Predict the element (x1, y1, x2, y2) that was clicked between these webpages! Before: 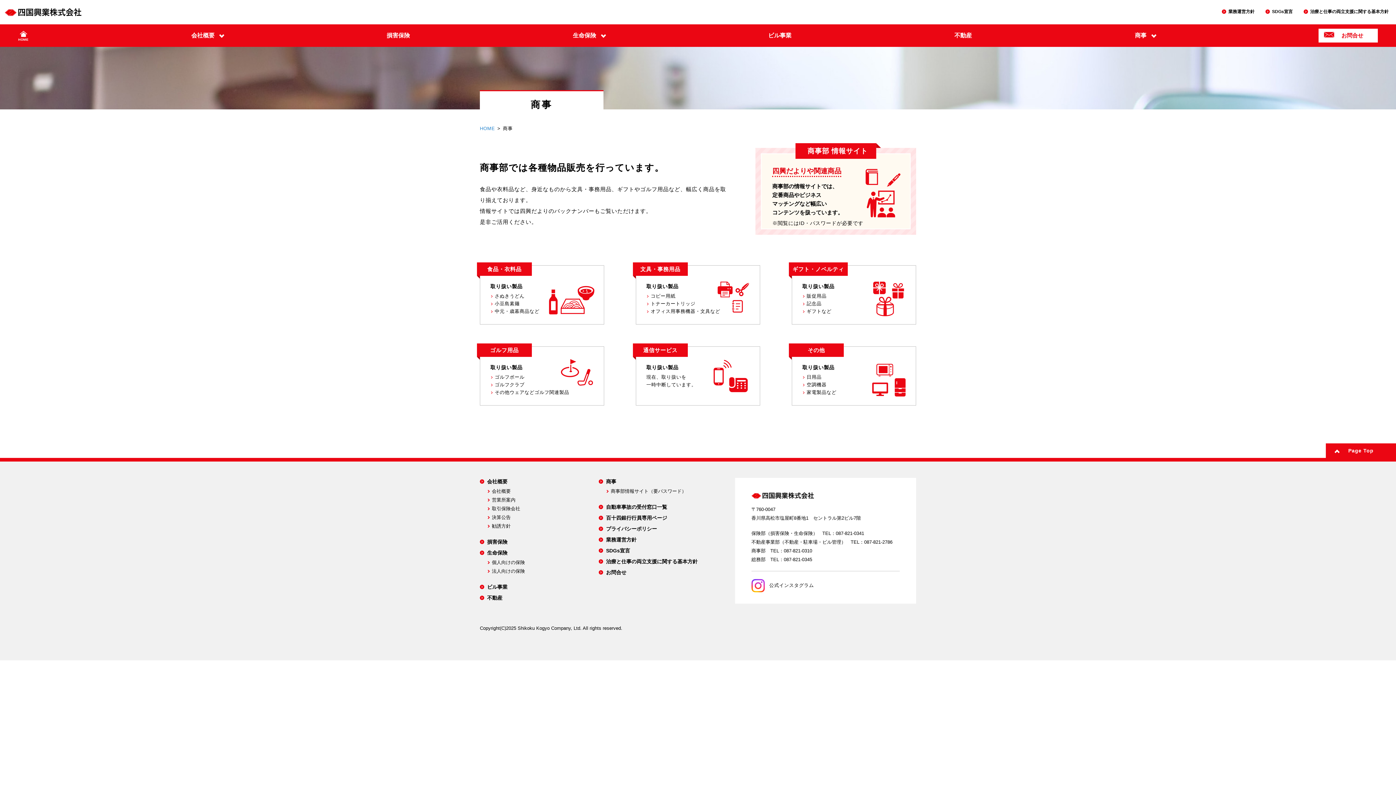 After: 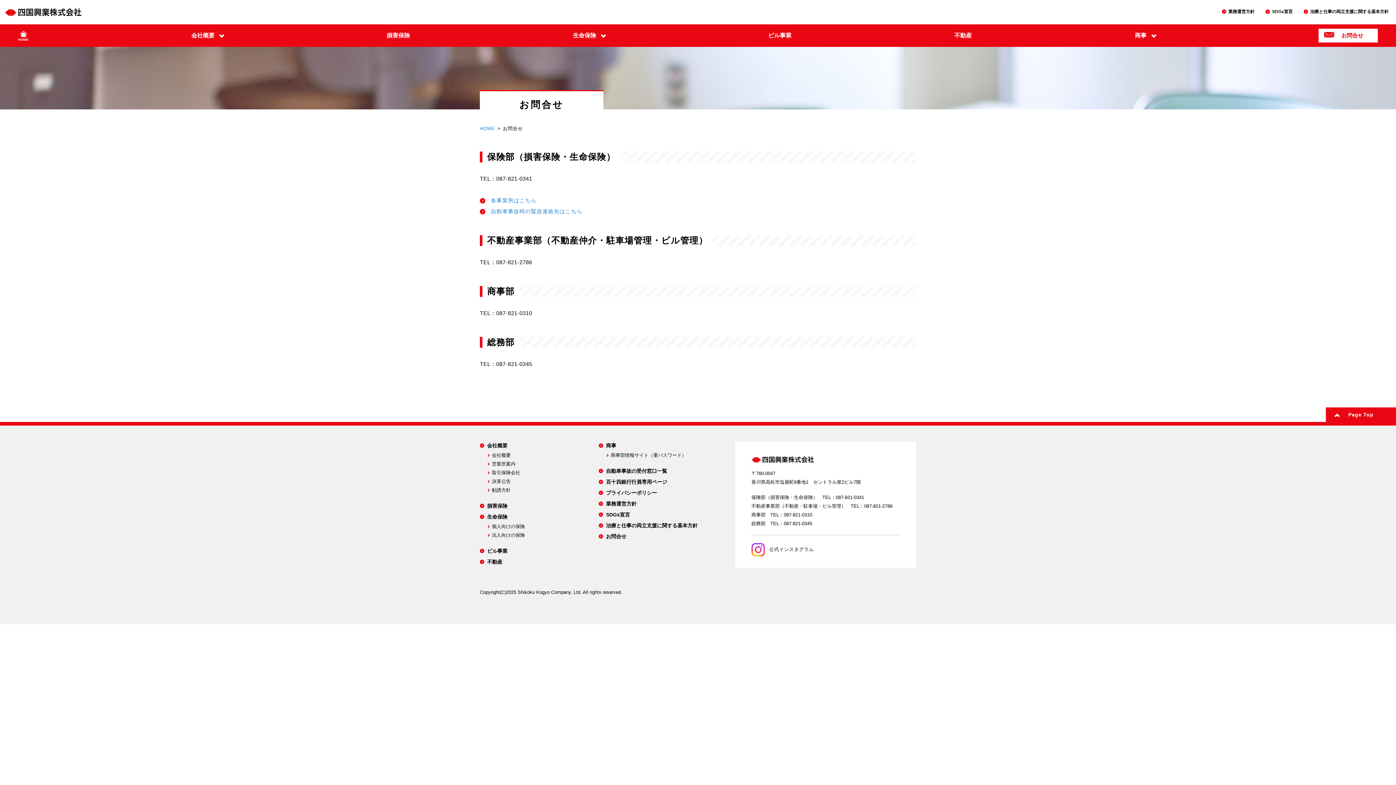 Action: label: お問合せ bbox: (1318, 28, 1378, 42)